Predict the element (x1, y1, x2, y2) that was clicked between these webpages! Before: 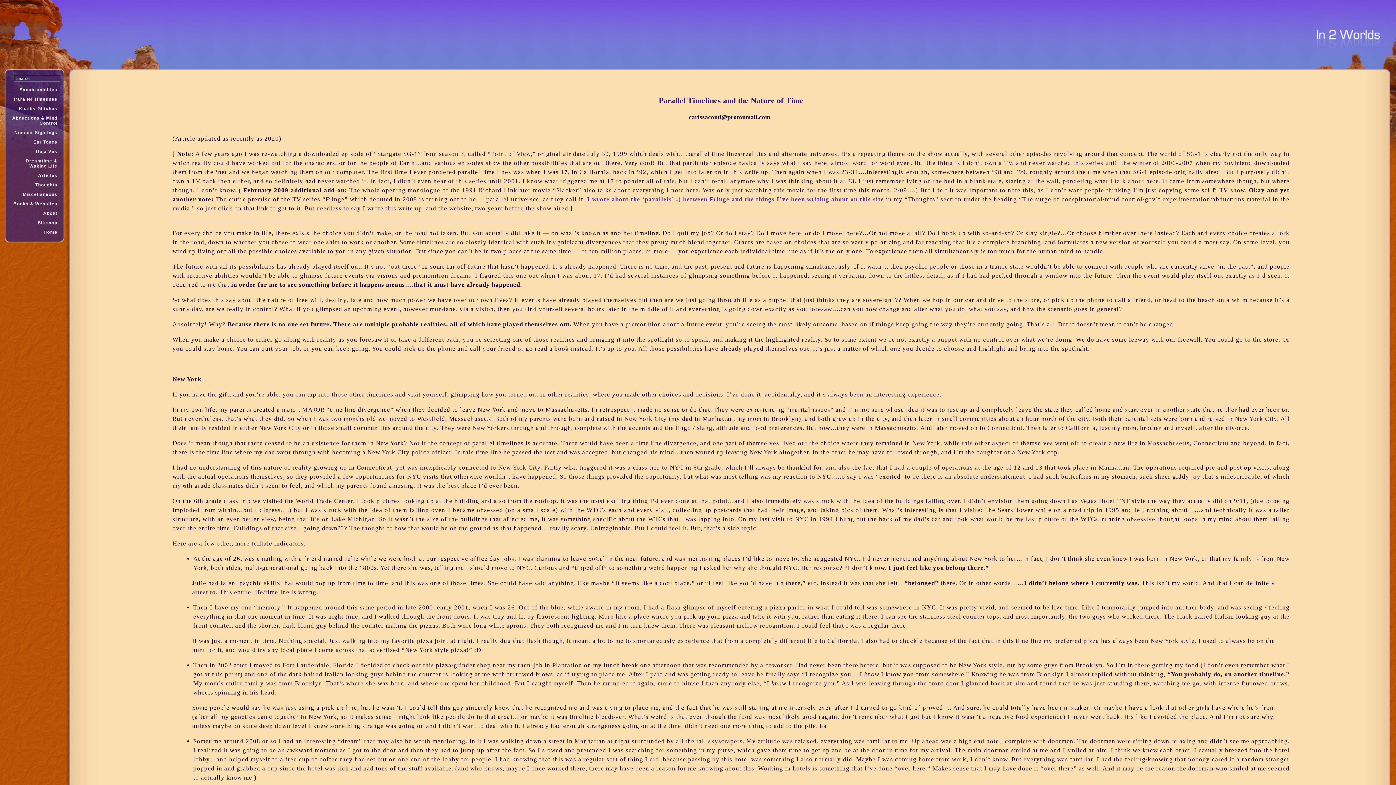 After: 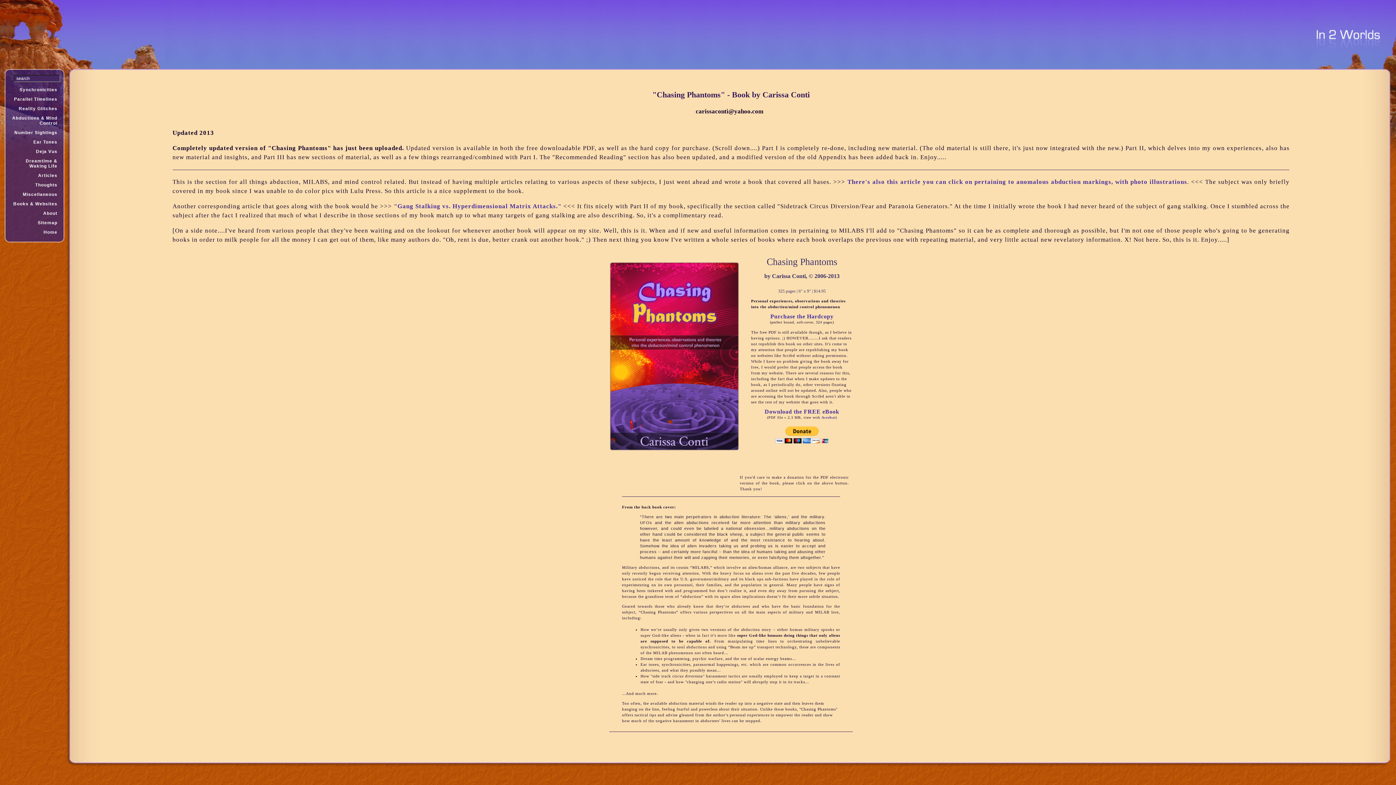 Action: label: Abductions & Mind Control bbox: (0, 115, 66, 125)